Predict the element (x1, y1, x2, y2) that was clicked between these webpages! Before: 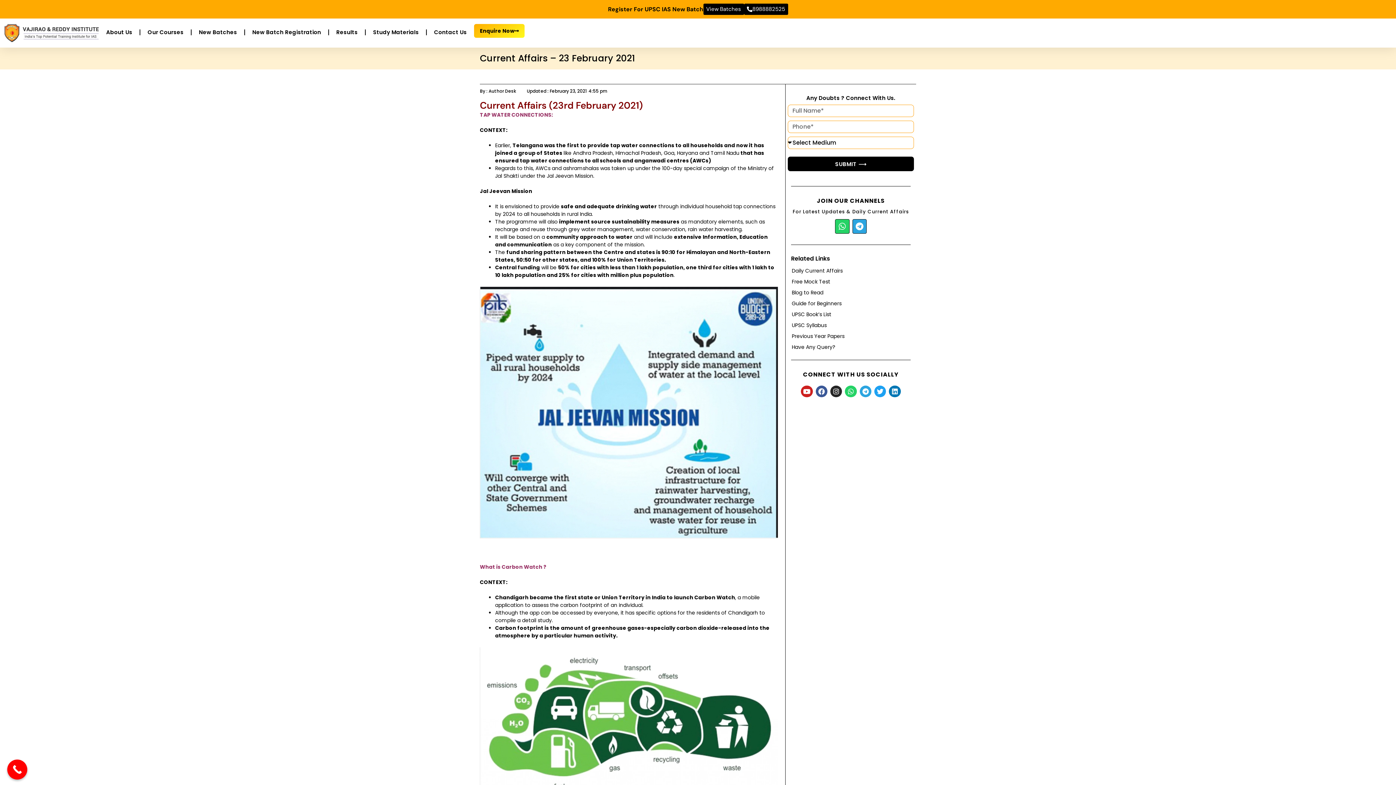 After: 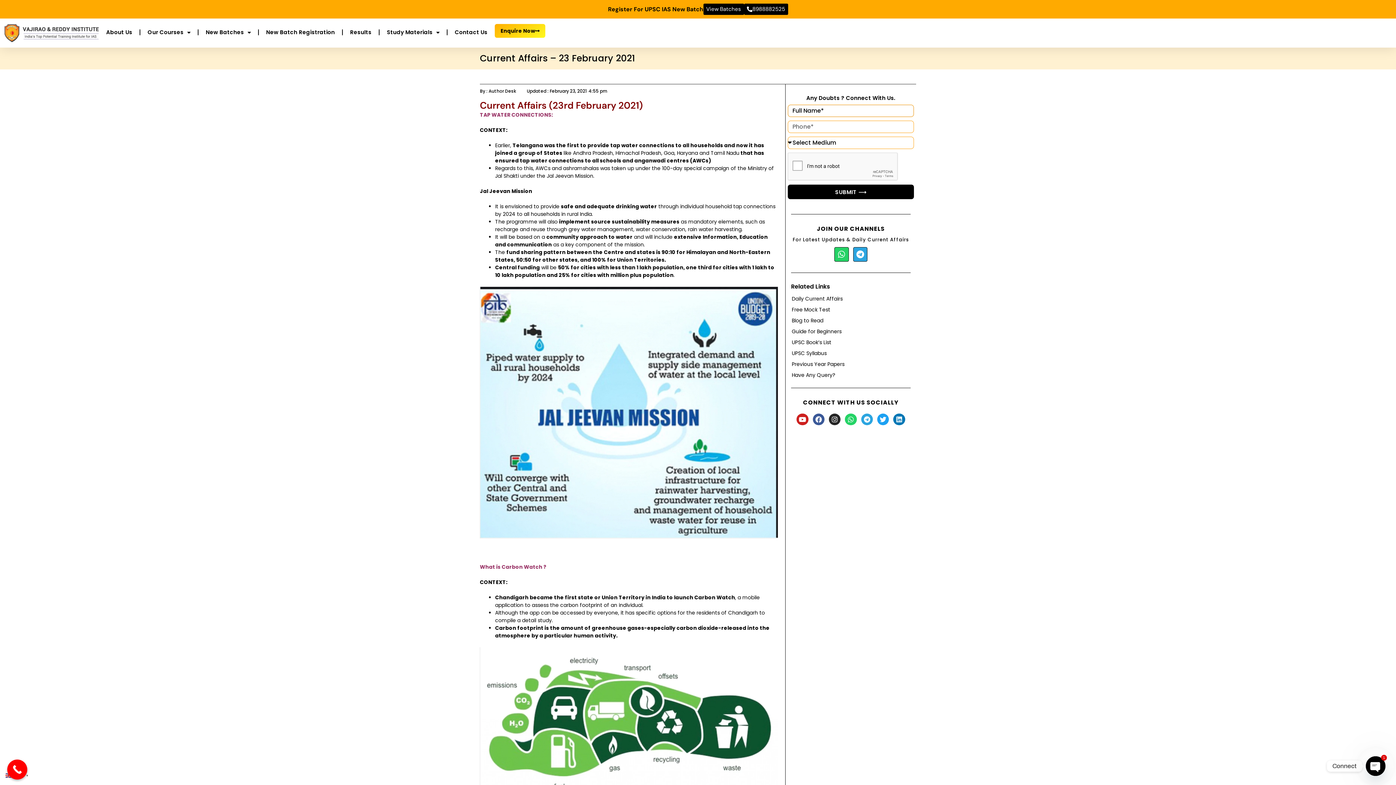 Action: bbox: (788, 156, 914, 171) label: SUBMIT ⟶